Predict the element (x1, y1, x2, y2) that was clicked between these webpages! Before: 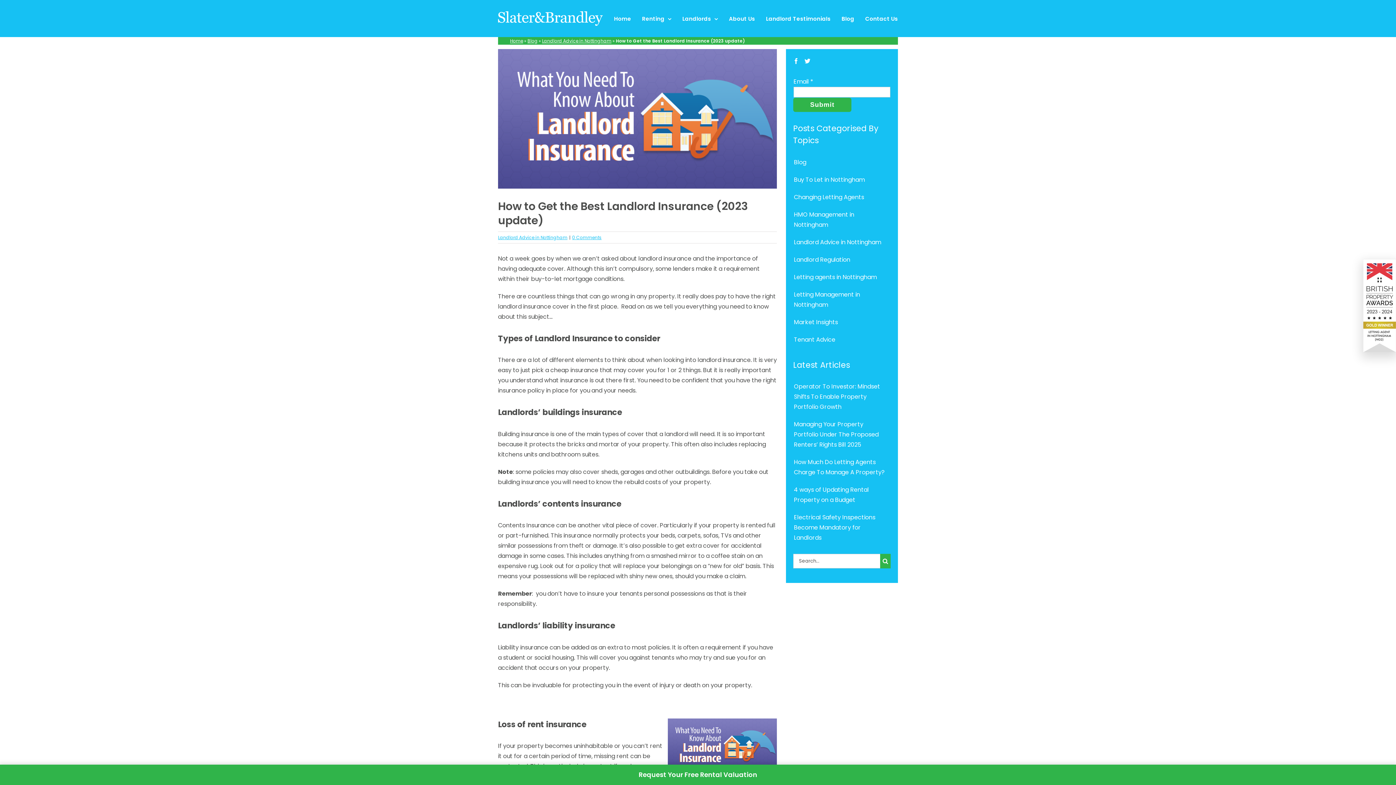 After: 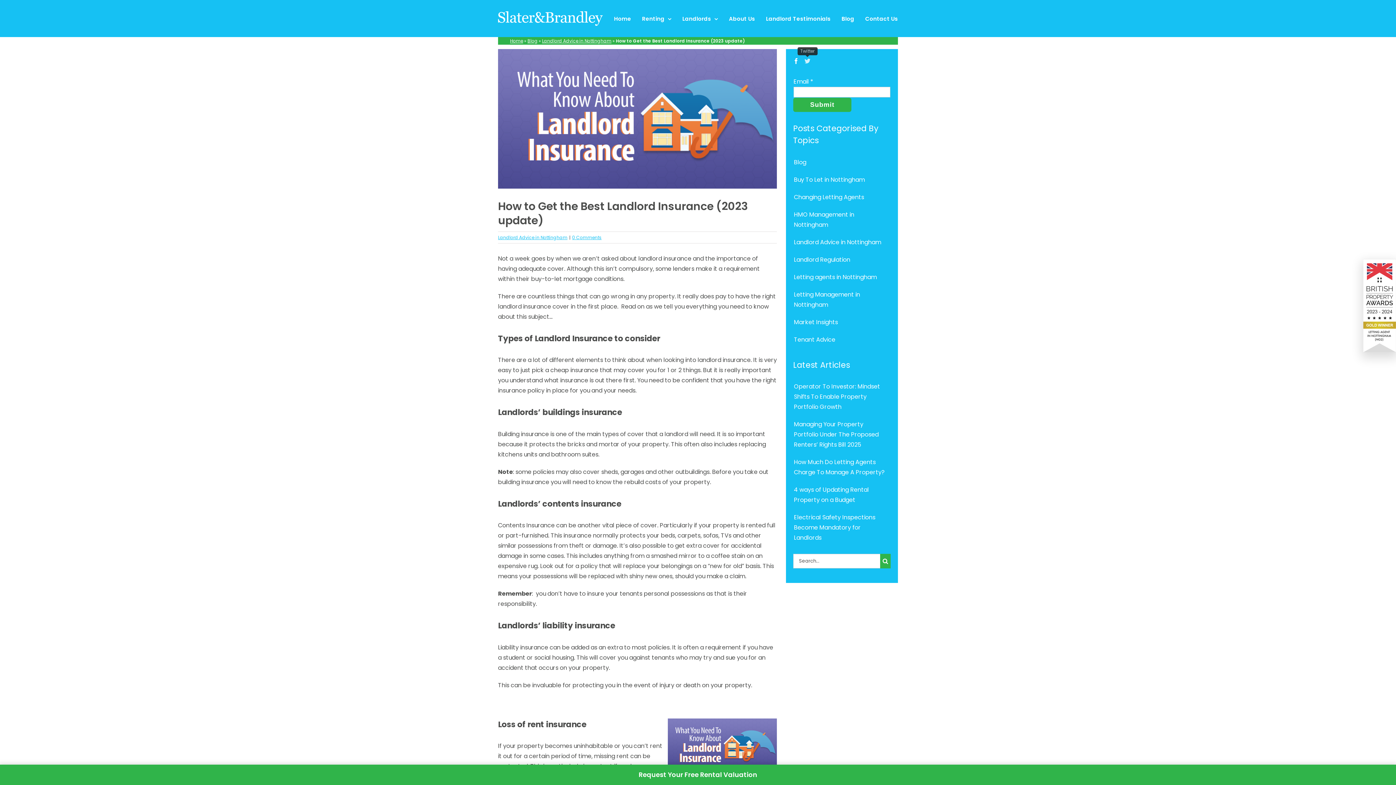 Action: label: Twitter bbox: (804, 58, 810, 64)